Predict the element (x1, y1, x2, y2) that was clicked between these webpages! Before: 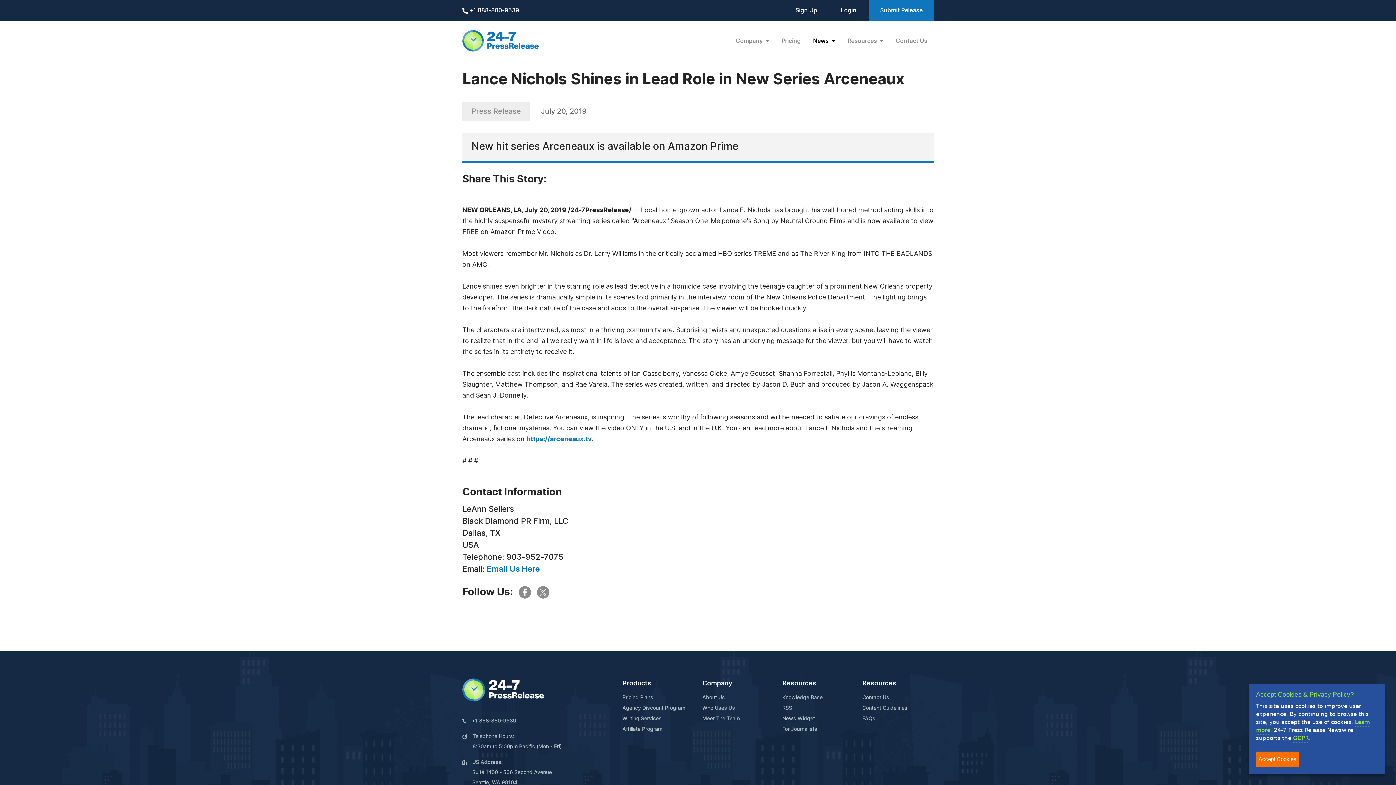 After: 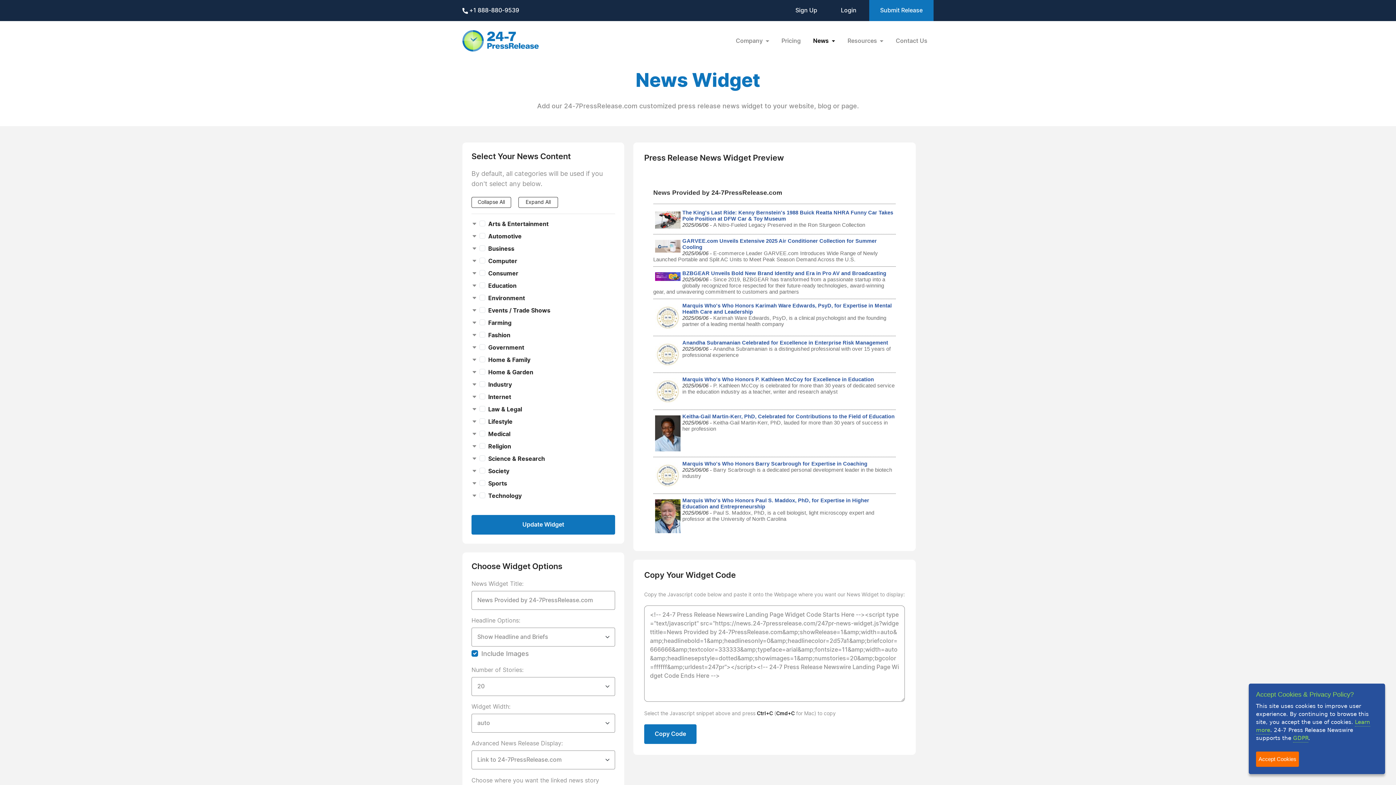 Action: bbox: (782, 716, 815, 721) label: News Widget